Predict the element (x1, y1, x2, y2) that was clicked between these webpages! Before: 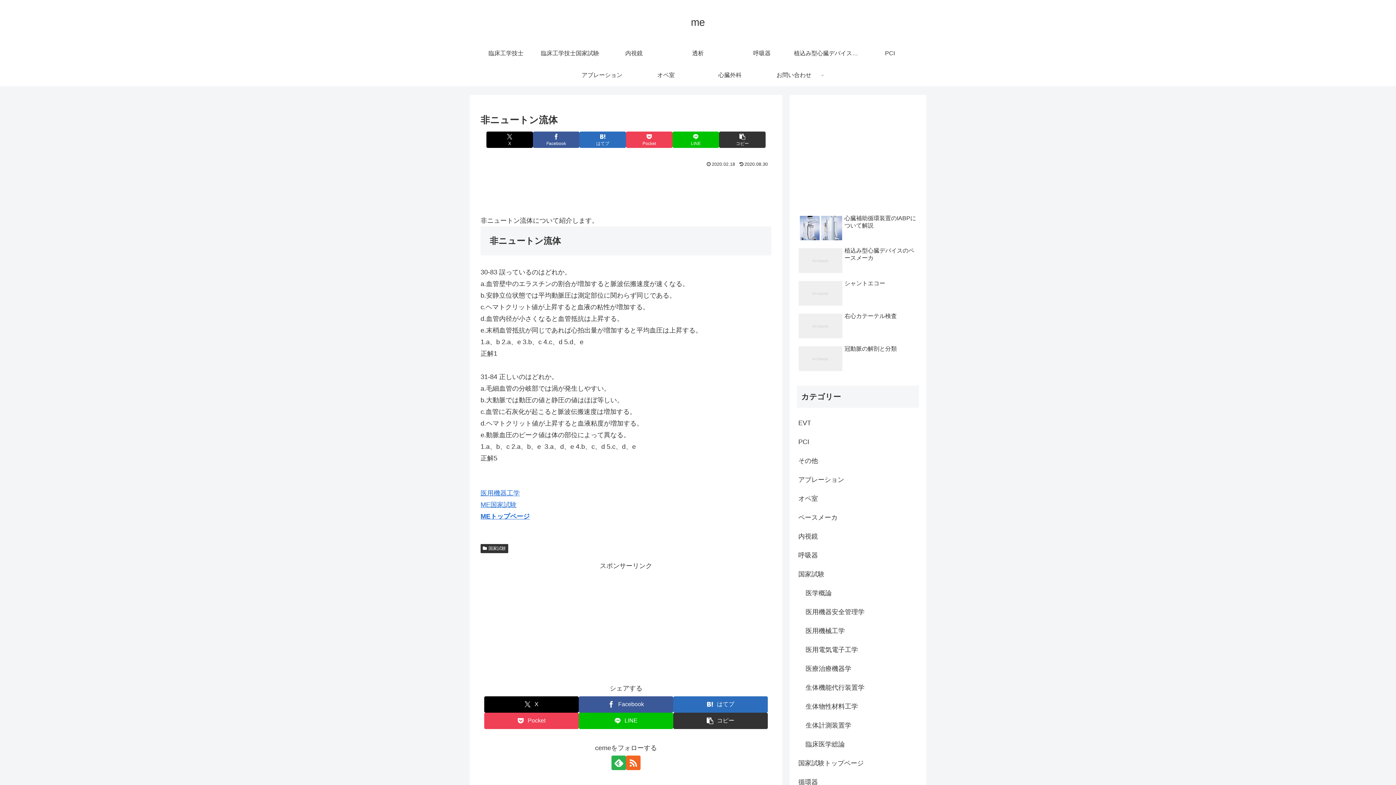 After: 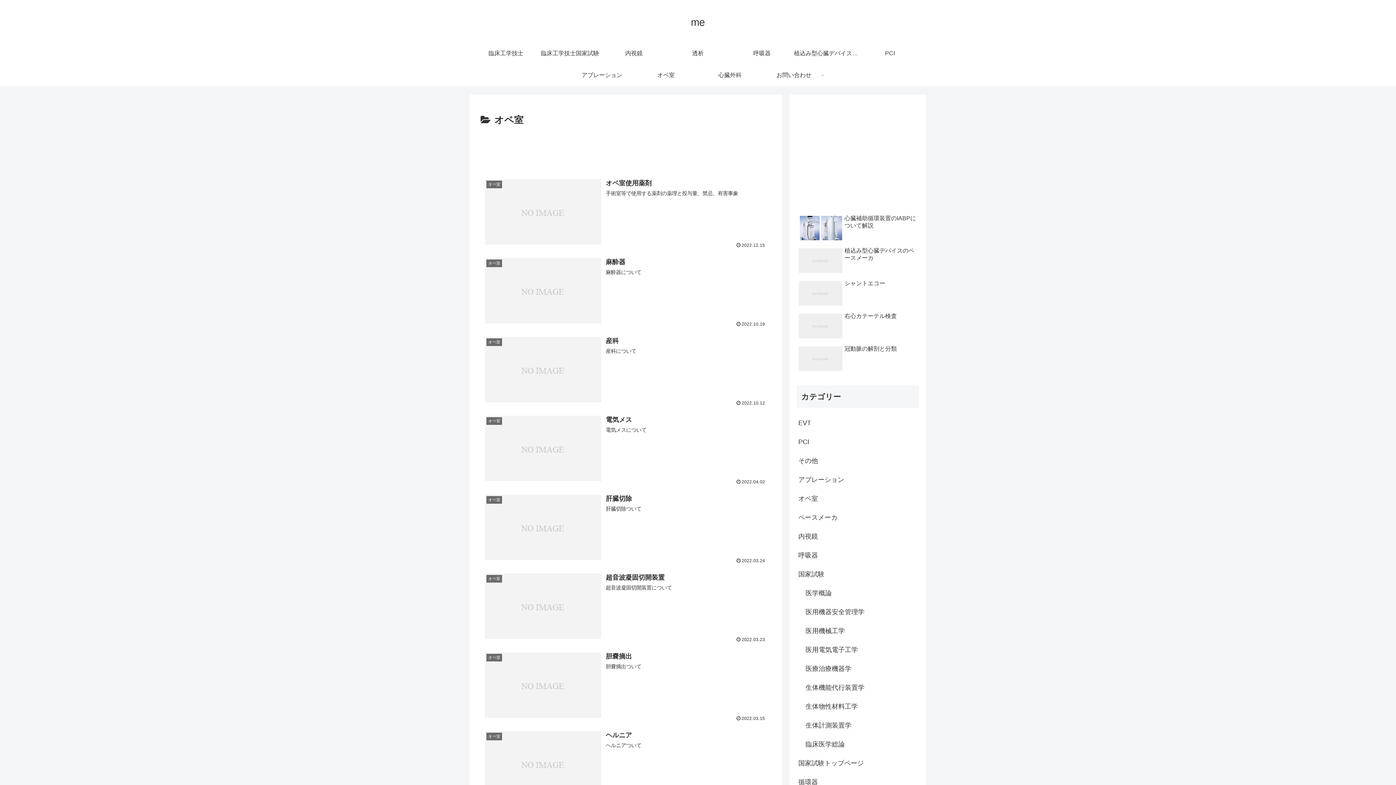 Action: bbox: (797, 489, 919, 508) label: オペ室